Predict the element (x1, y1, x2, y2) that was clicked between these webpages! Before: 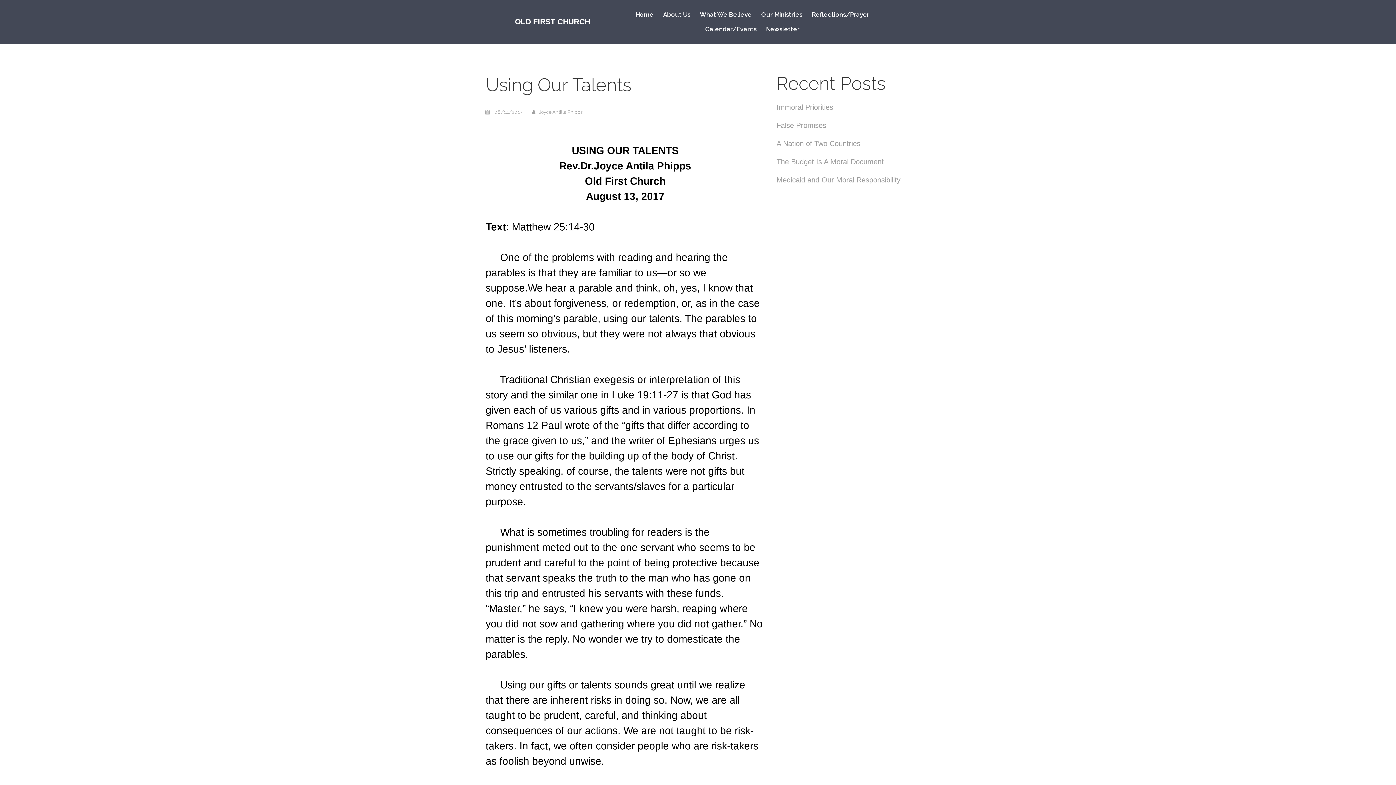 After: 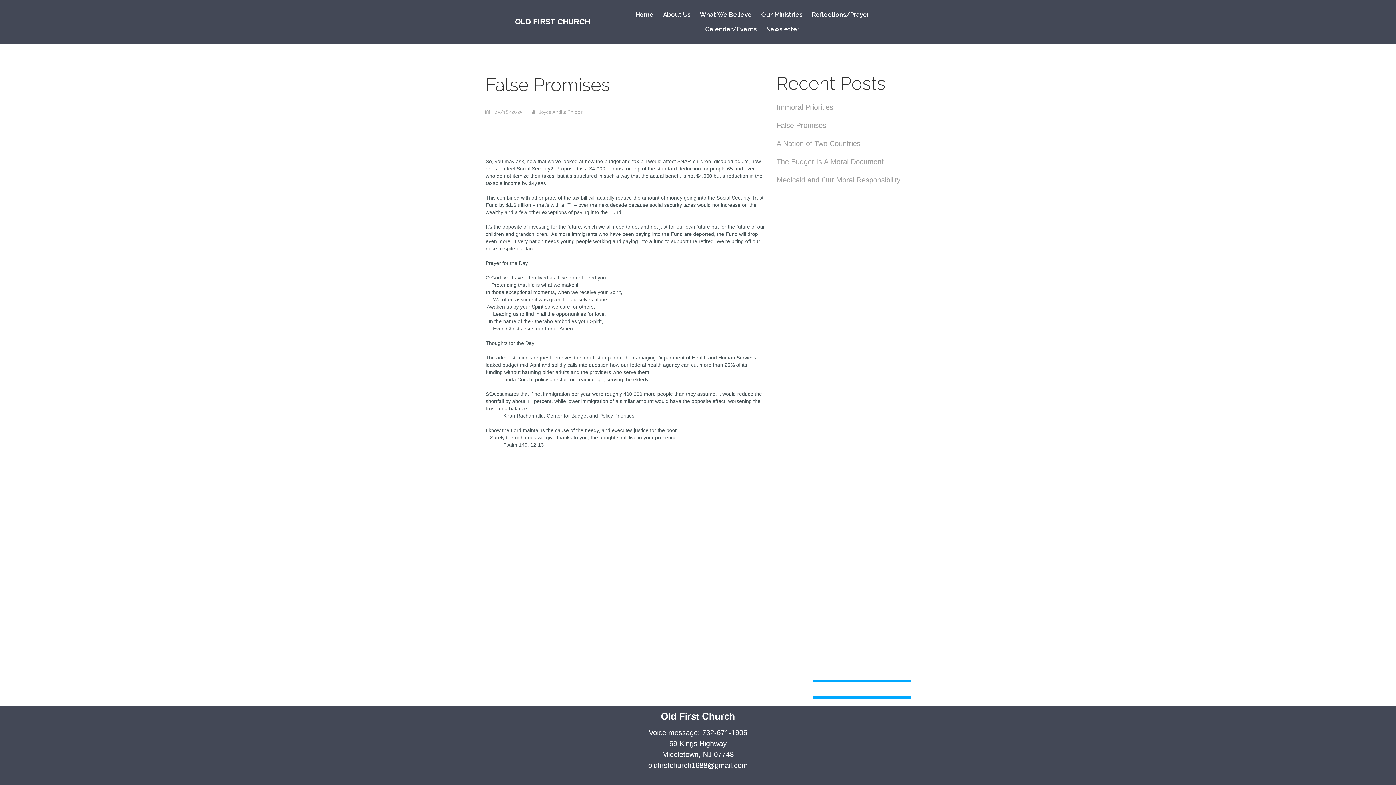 Action: label: False Promises bbox: (776, 121, 826, 129)